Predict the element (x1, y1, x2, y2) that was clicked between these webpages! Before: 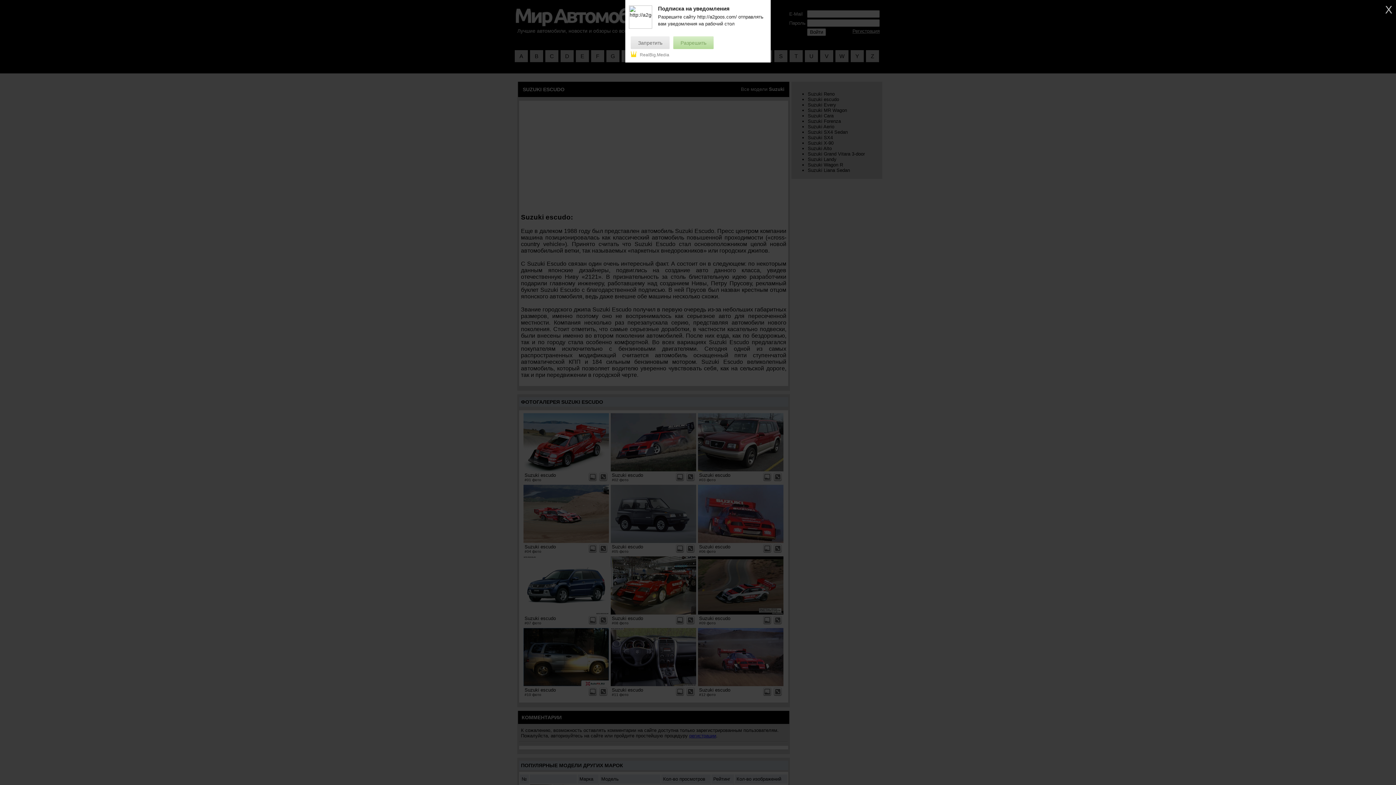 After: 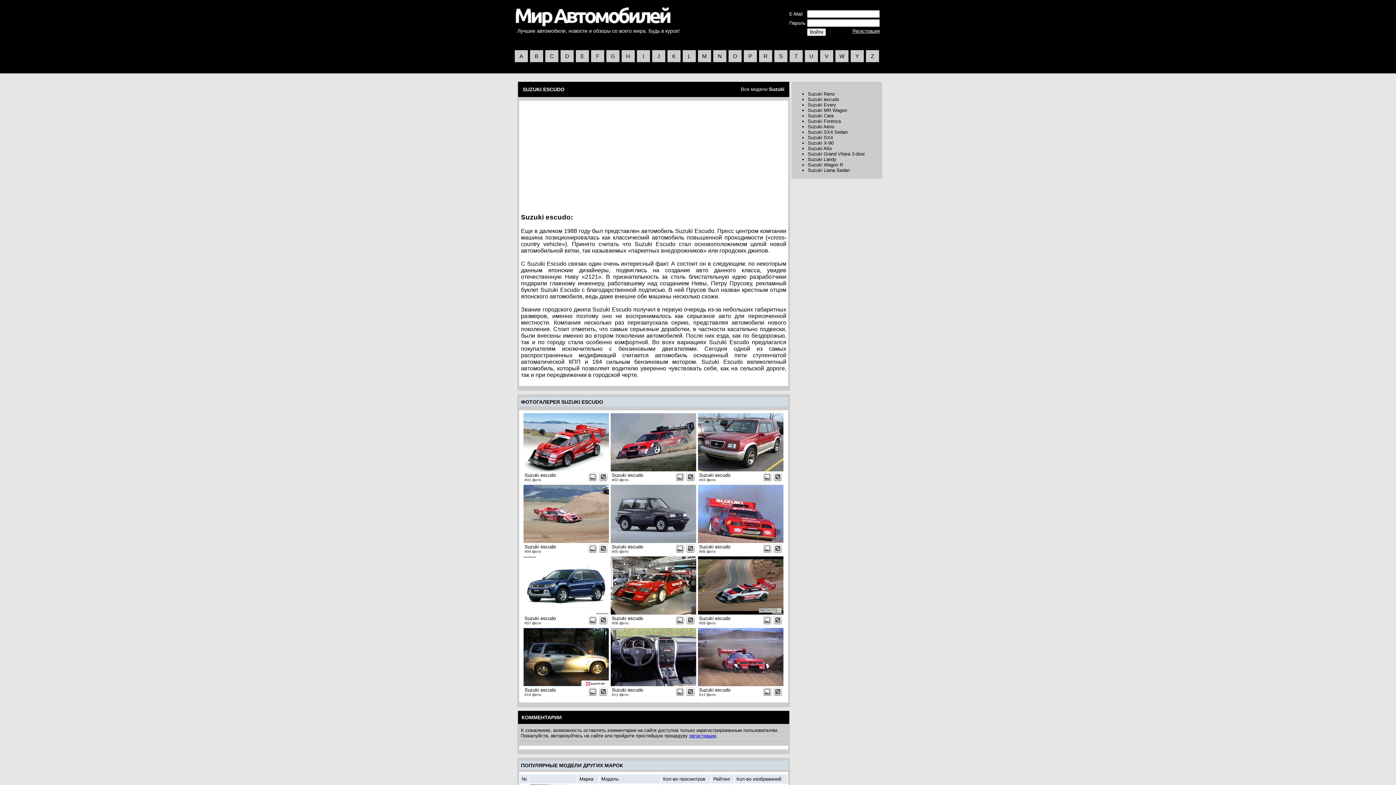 Action: bbox: (630, 36, 669, 49) label: Запретить